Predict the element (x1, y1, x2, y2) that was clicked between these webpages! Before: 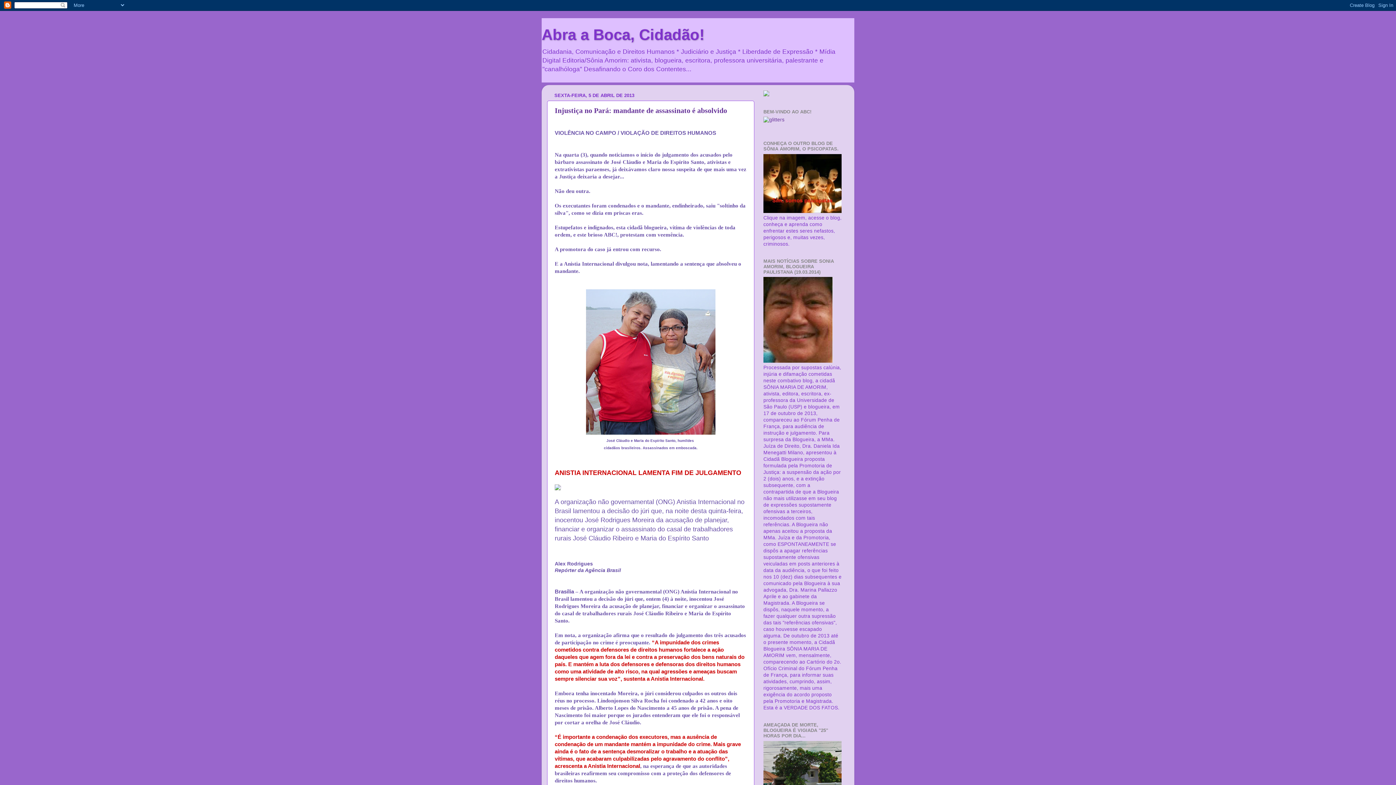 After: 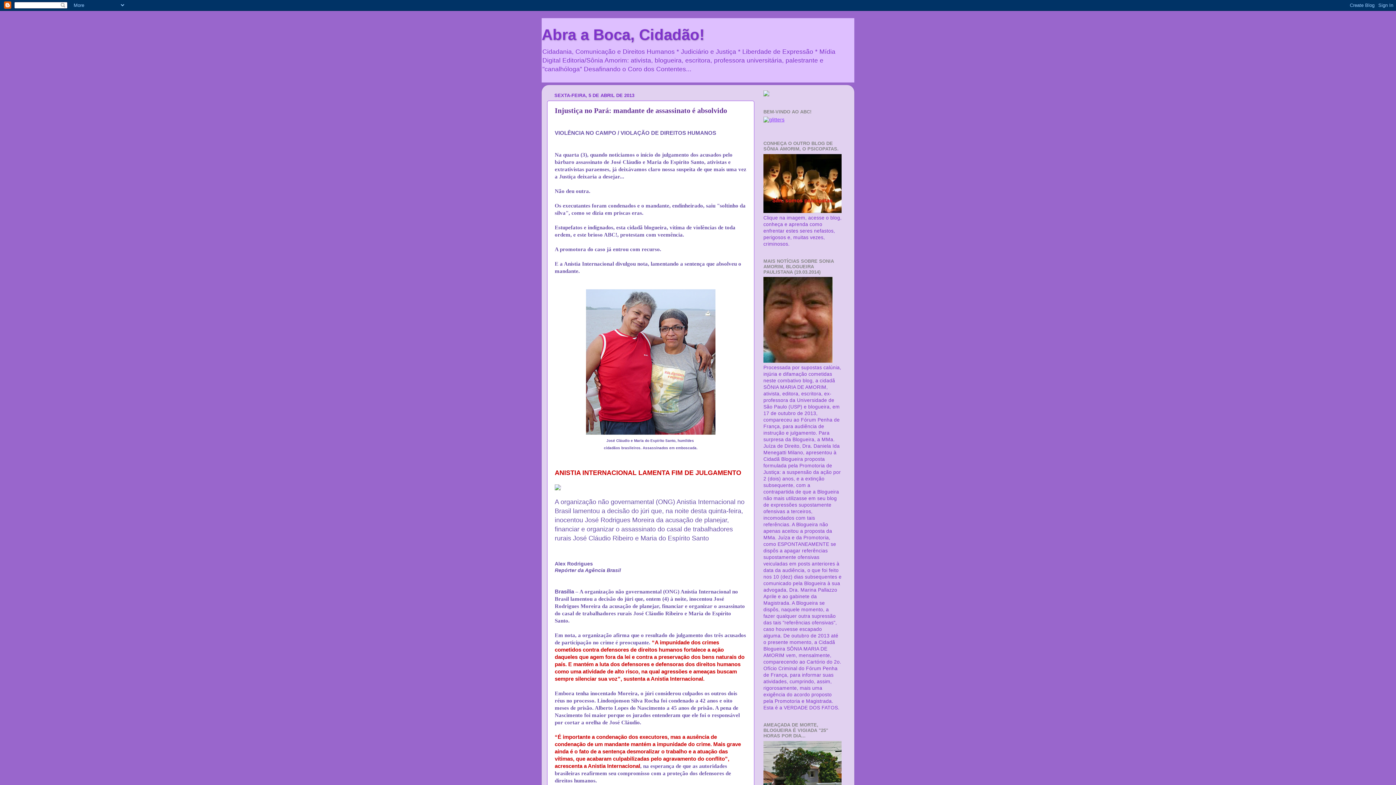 Action: bbox: (763, 117, 784, 122)